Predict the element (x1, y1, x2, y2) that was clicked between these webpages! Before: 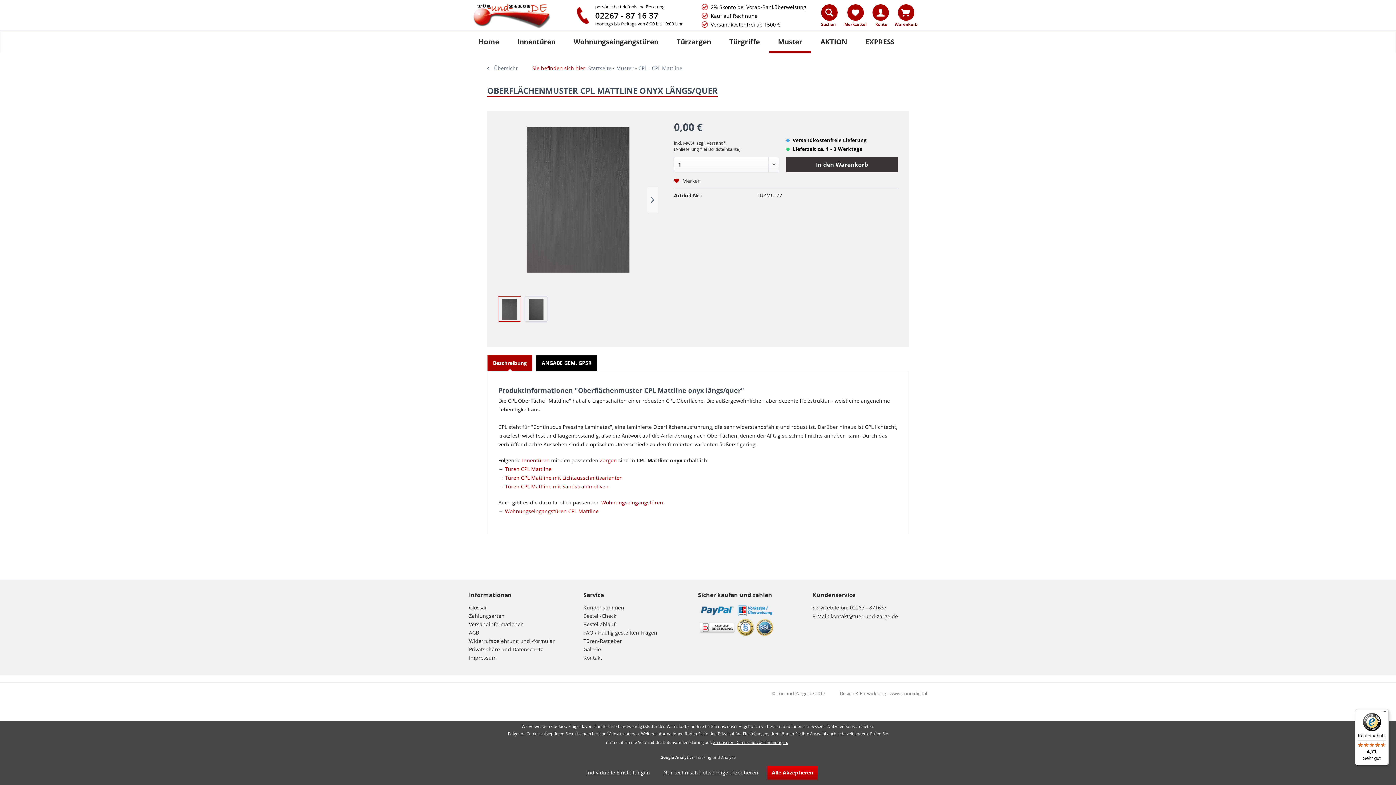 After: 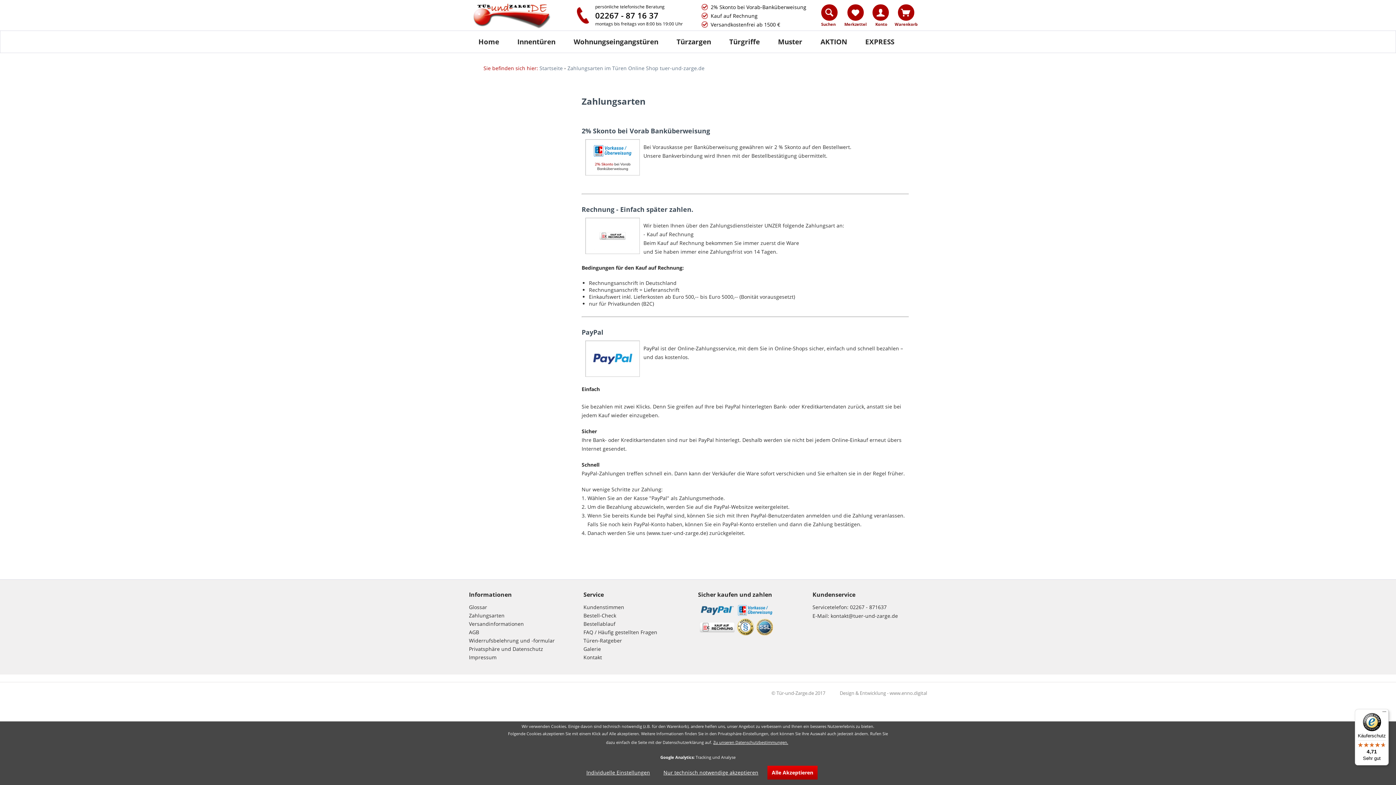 Action: label: Zahlungsarten bbox: (469, 612, 580, 620)